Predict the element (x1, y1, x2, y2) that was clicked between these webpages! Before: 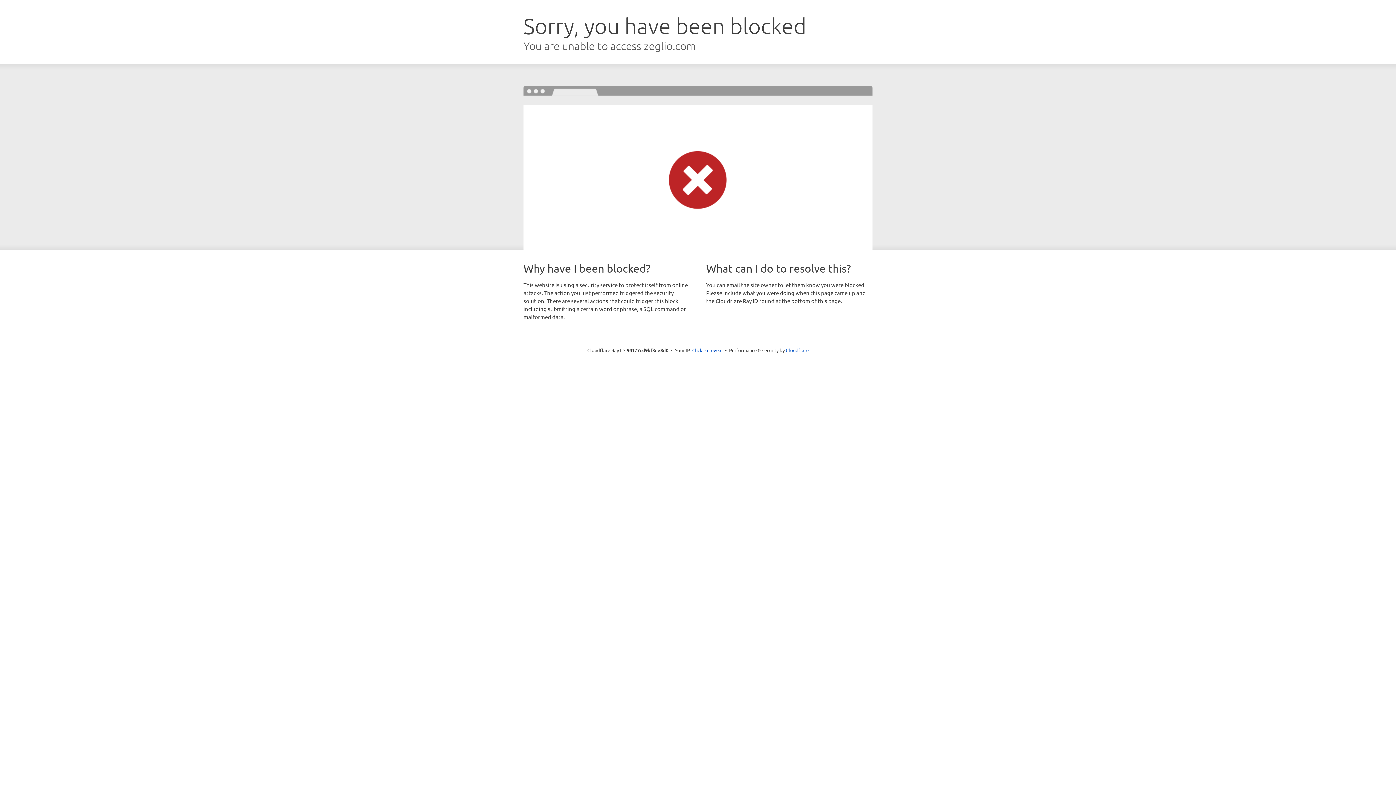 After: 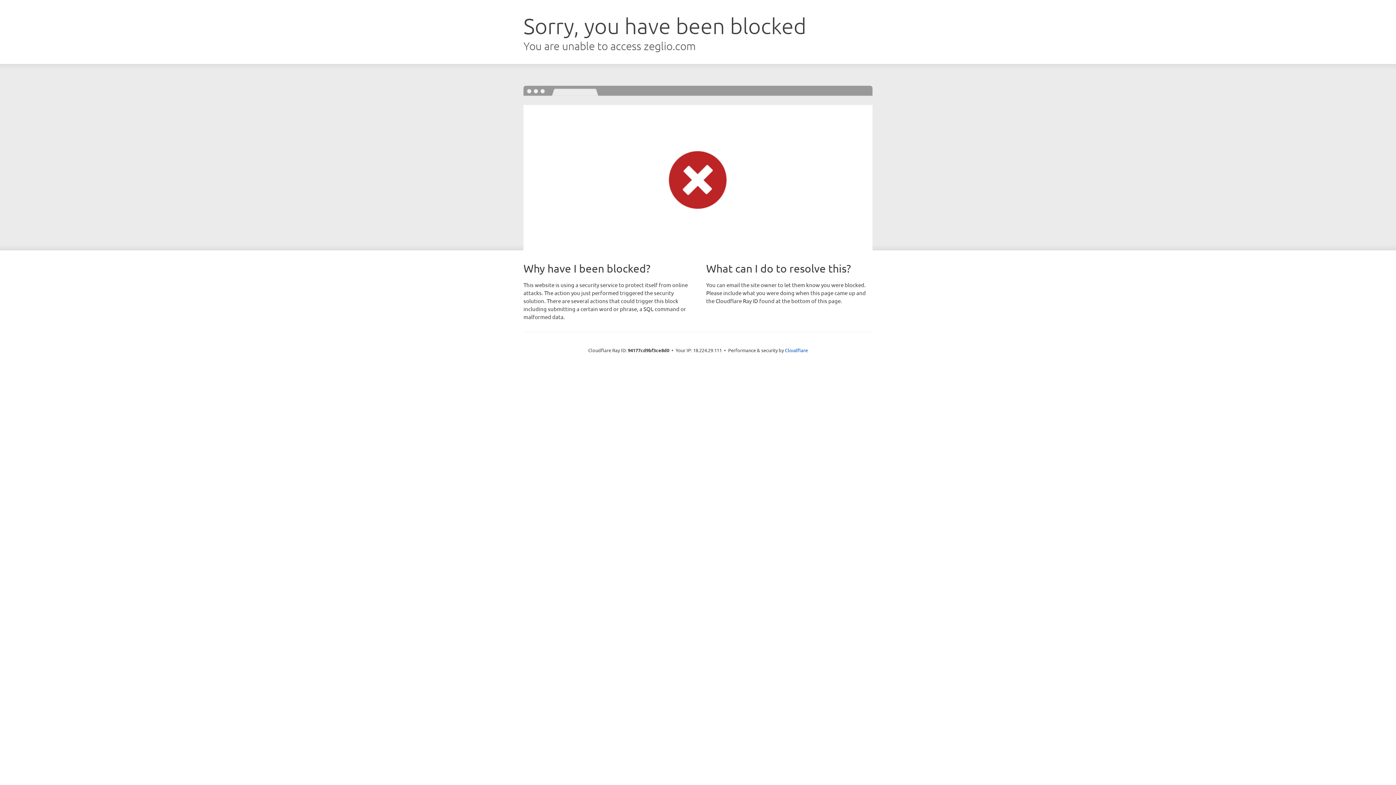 Action: label: Click to reveal bbox: (692, 346, 722, 353)